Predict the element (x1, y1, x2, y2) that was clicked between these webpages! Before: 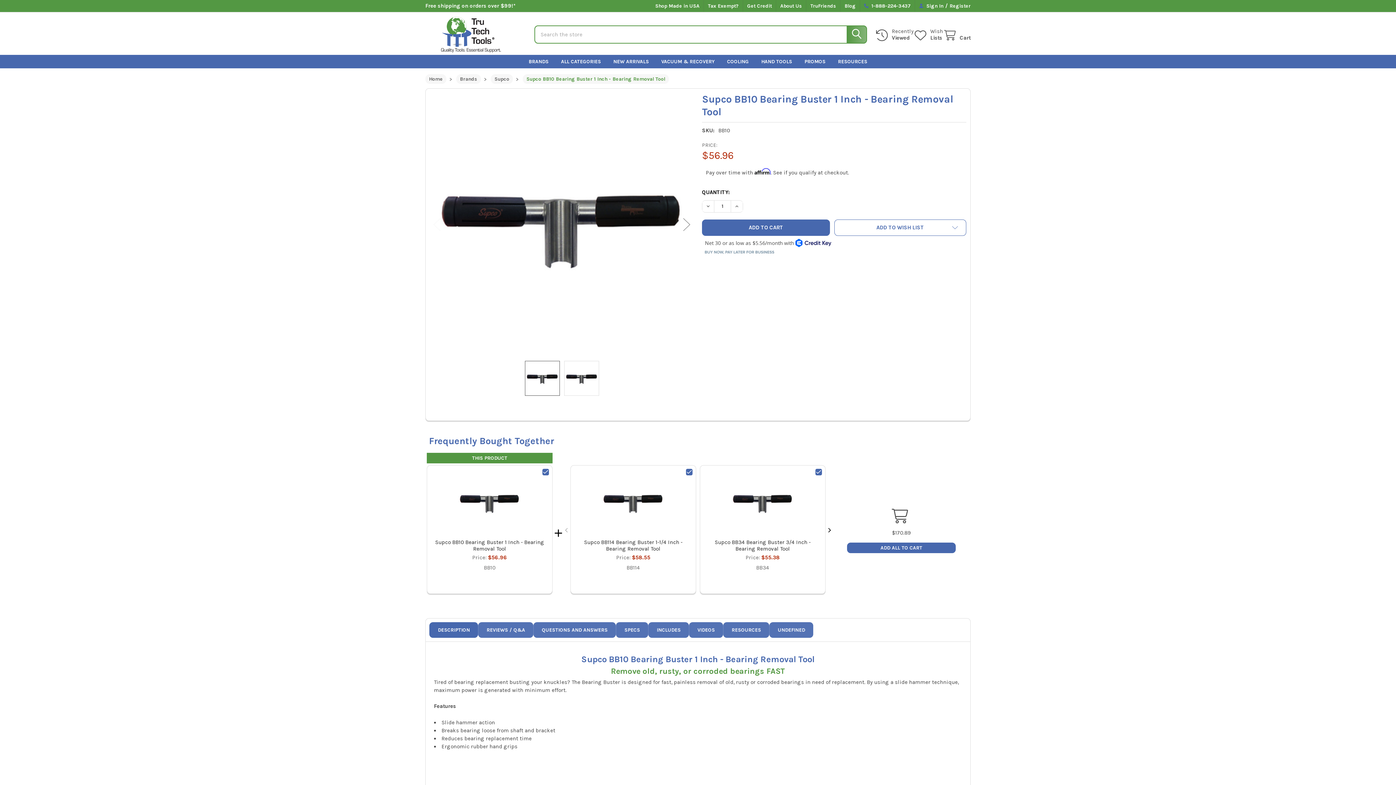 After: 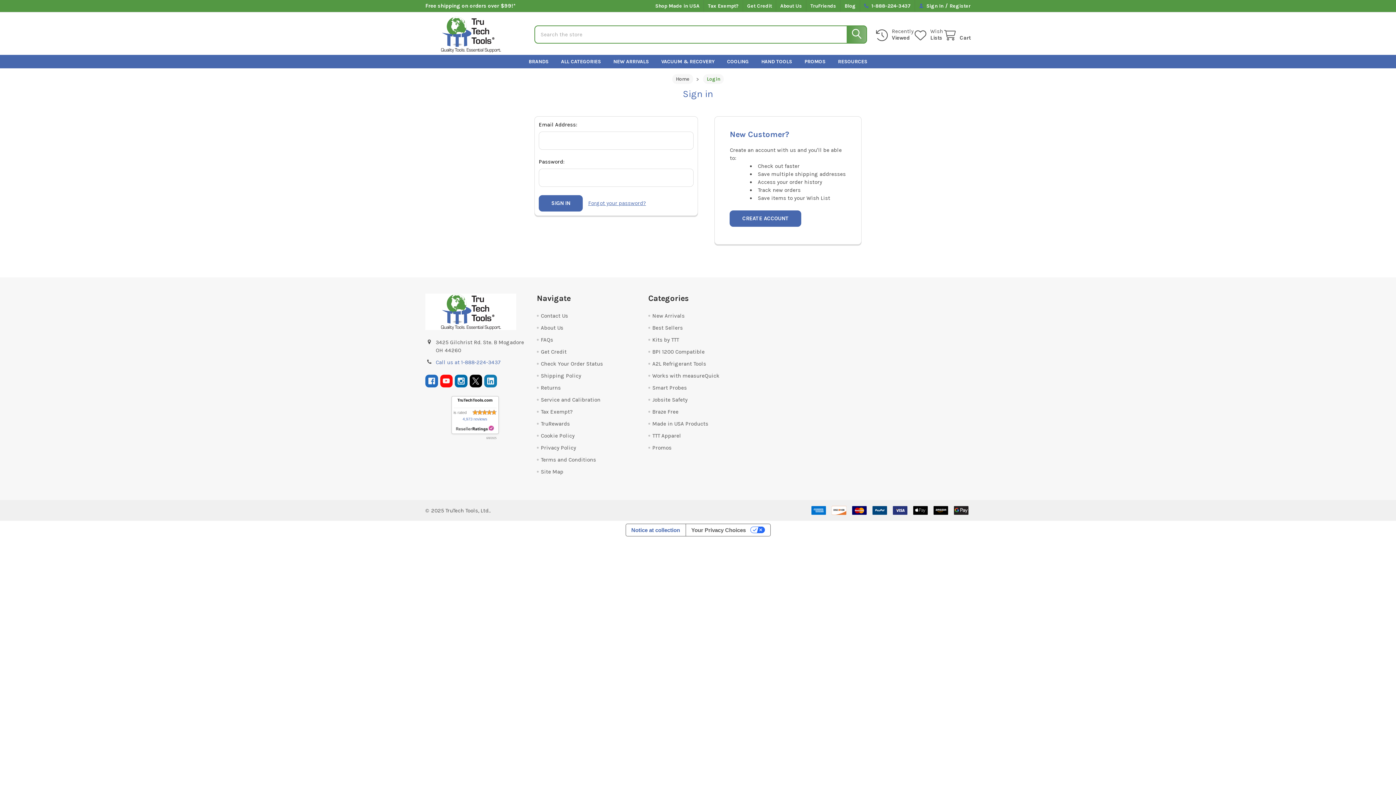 Action: bbox: (913, 27, 943, 41) label: Wish
Lists